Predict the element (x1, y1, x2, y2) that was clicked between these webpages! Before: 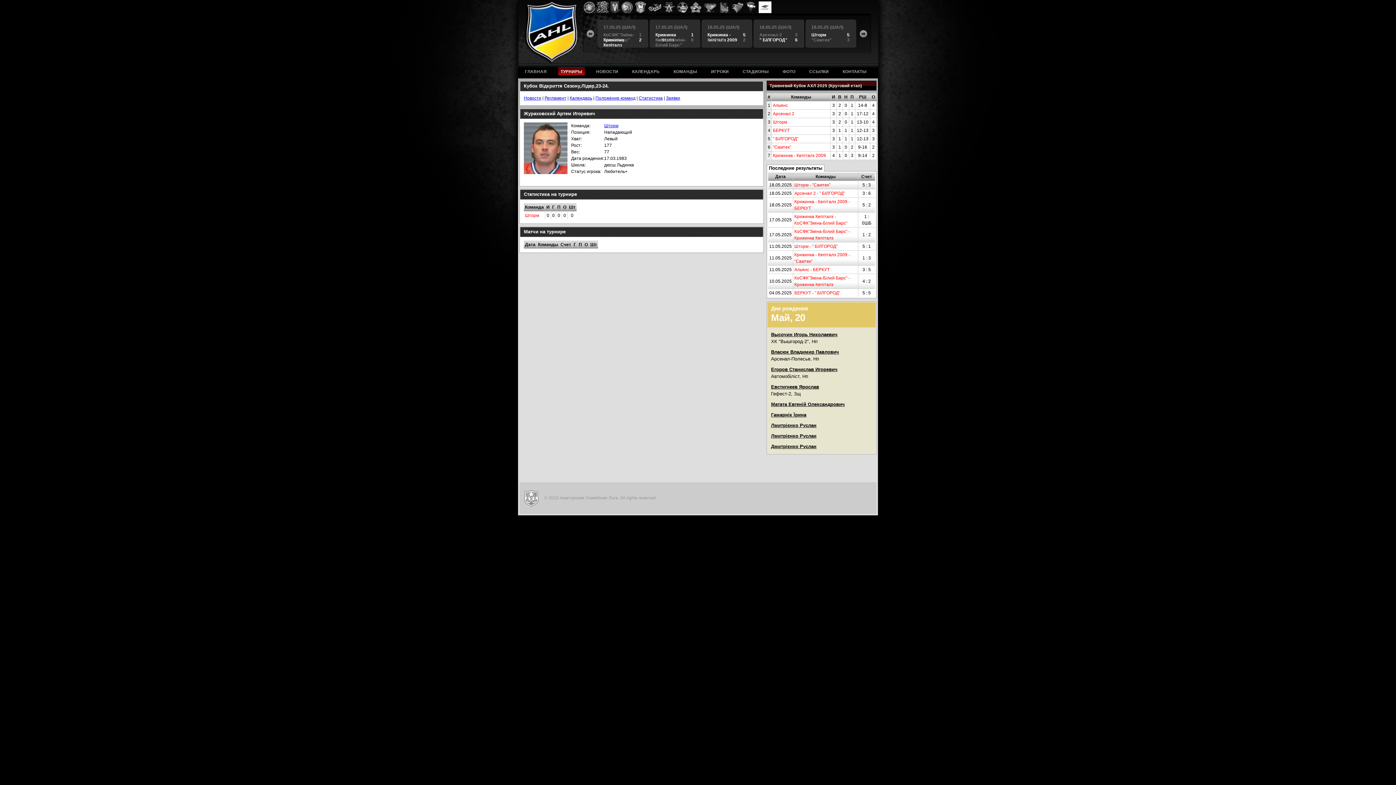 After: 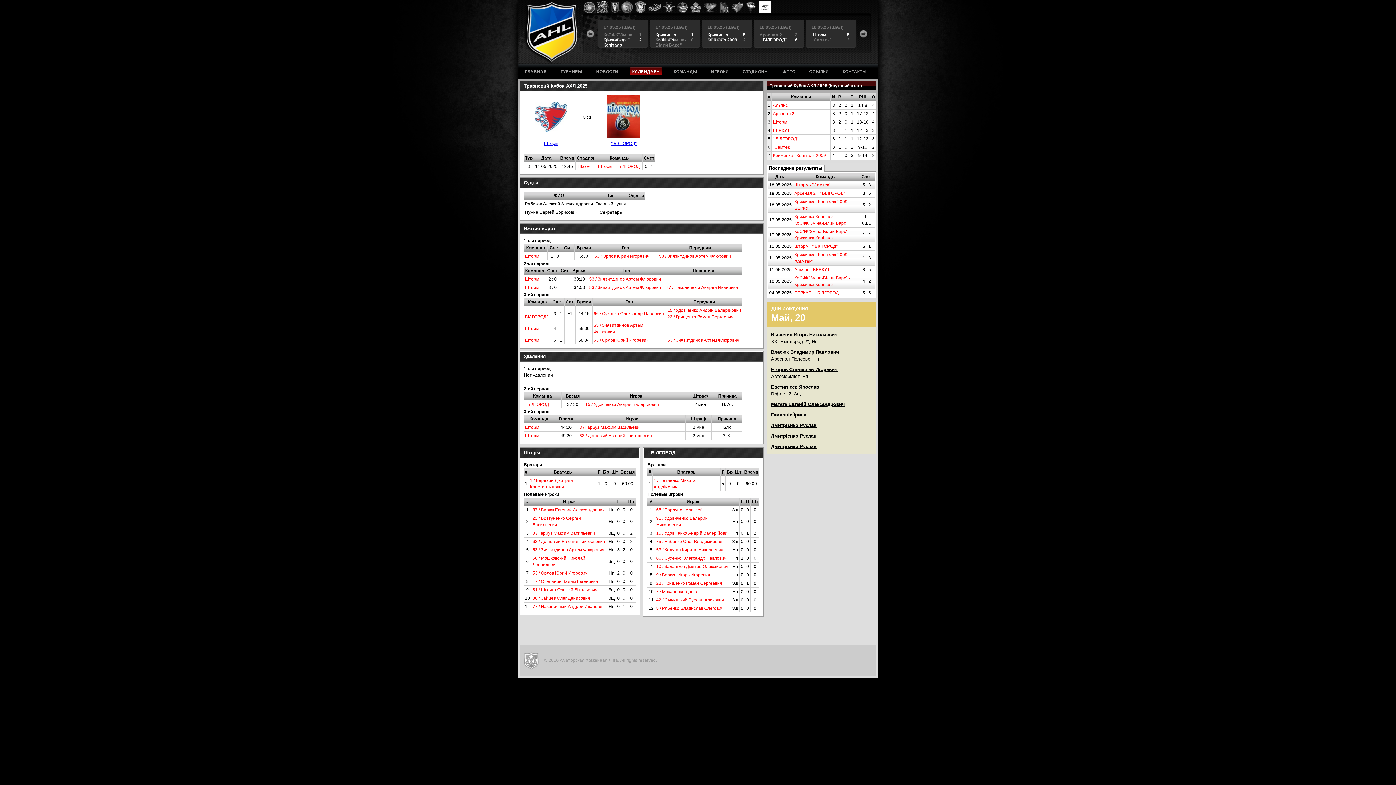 Action: label: Шторм - " БІЛГОРОД" bbox: (794, 244, 837, 249)